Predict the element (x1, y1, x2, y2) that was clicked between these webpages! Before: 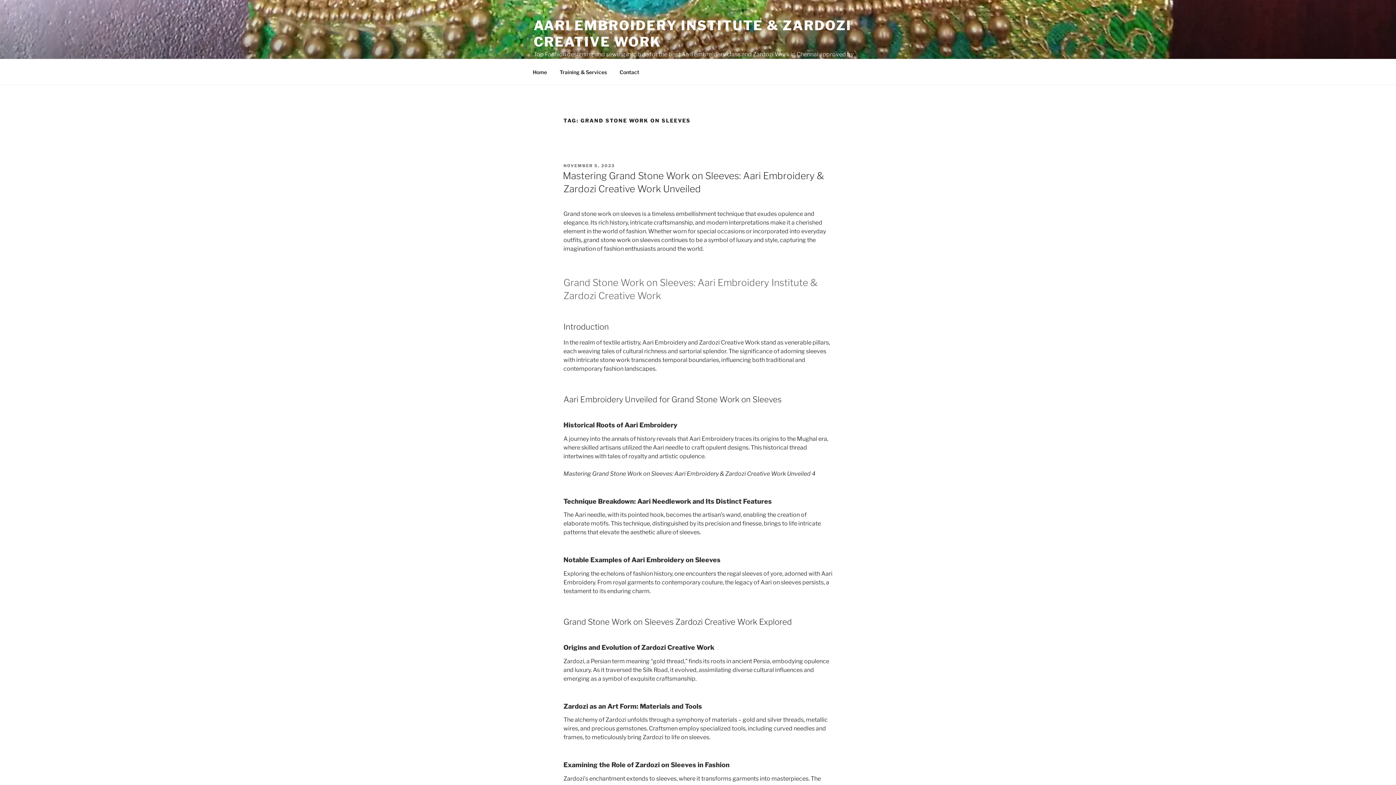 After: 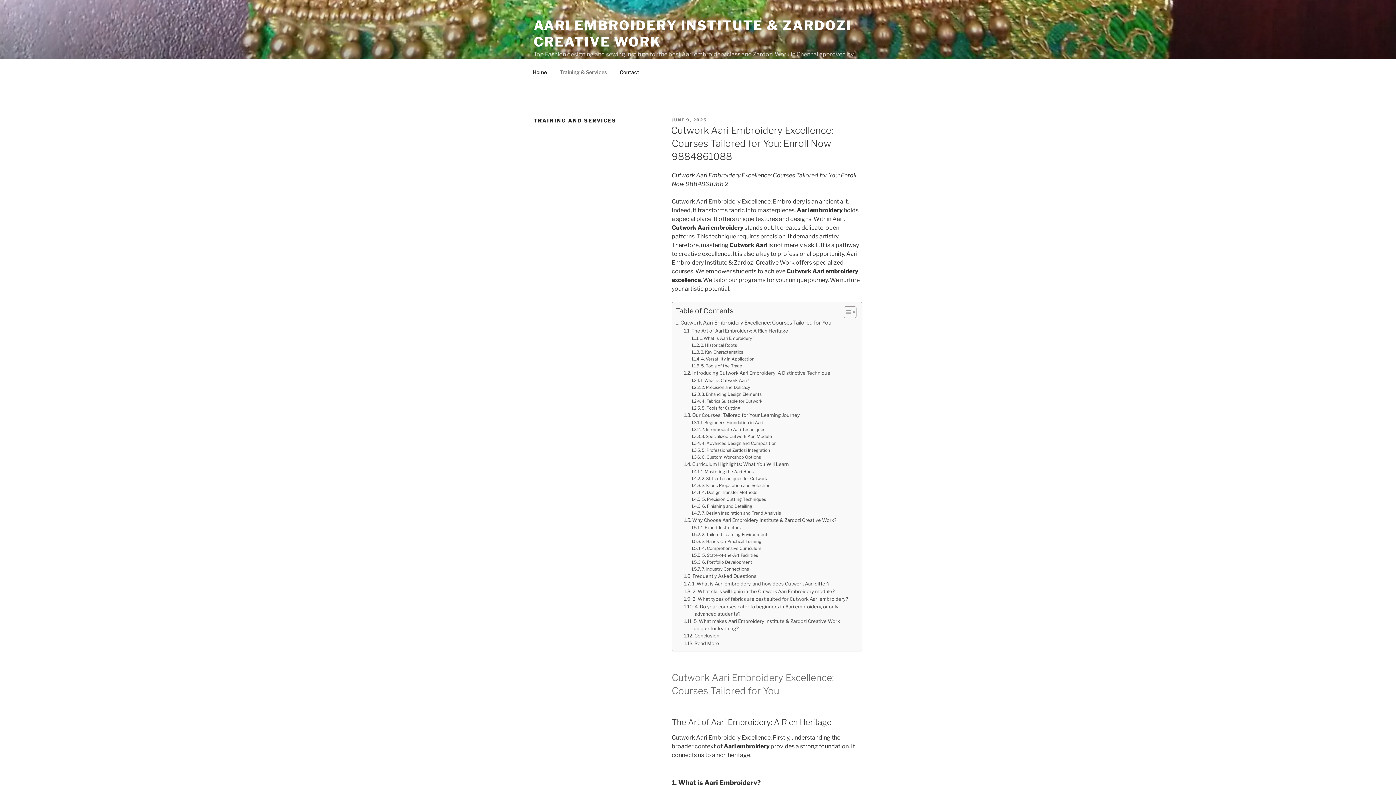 Action: bbox: (553, 63, 613, 80) label: Training & Services